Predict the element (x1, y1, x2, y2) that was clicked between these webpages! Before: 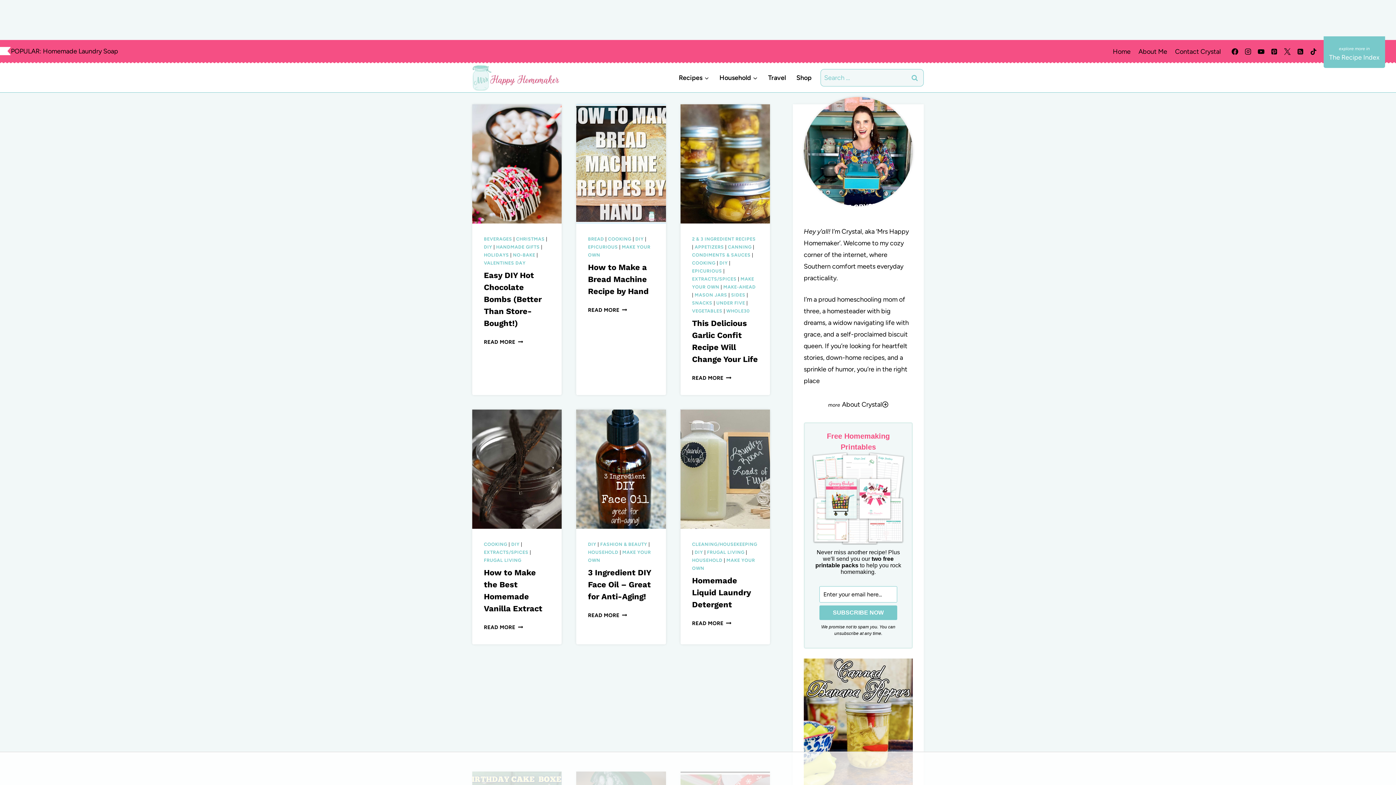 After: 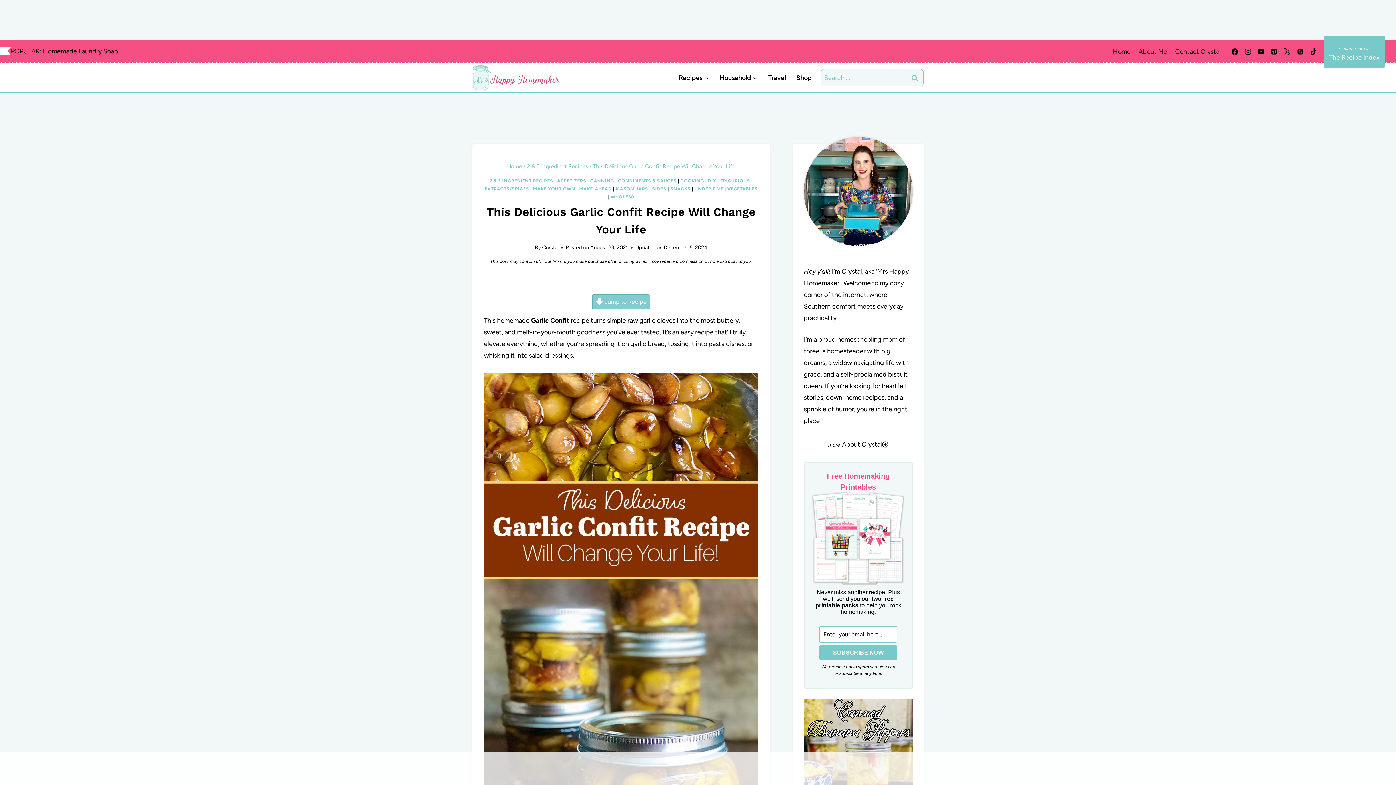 Action: bbox: (692, 374, 731, 381) label: READ MORE
THIS DELICIOUS GARLIC CONFIT RECIPE WILL CHANGE YOUR LIFE